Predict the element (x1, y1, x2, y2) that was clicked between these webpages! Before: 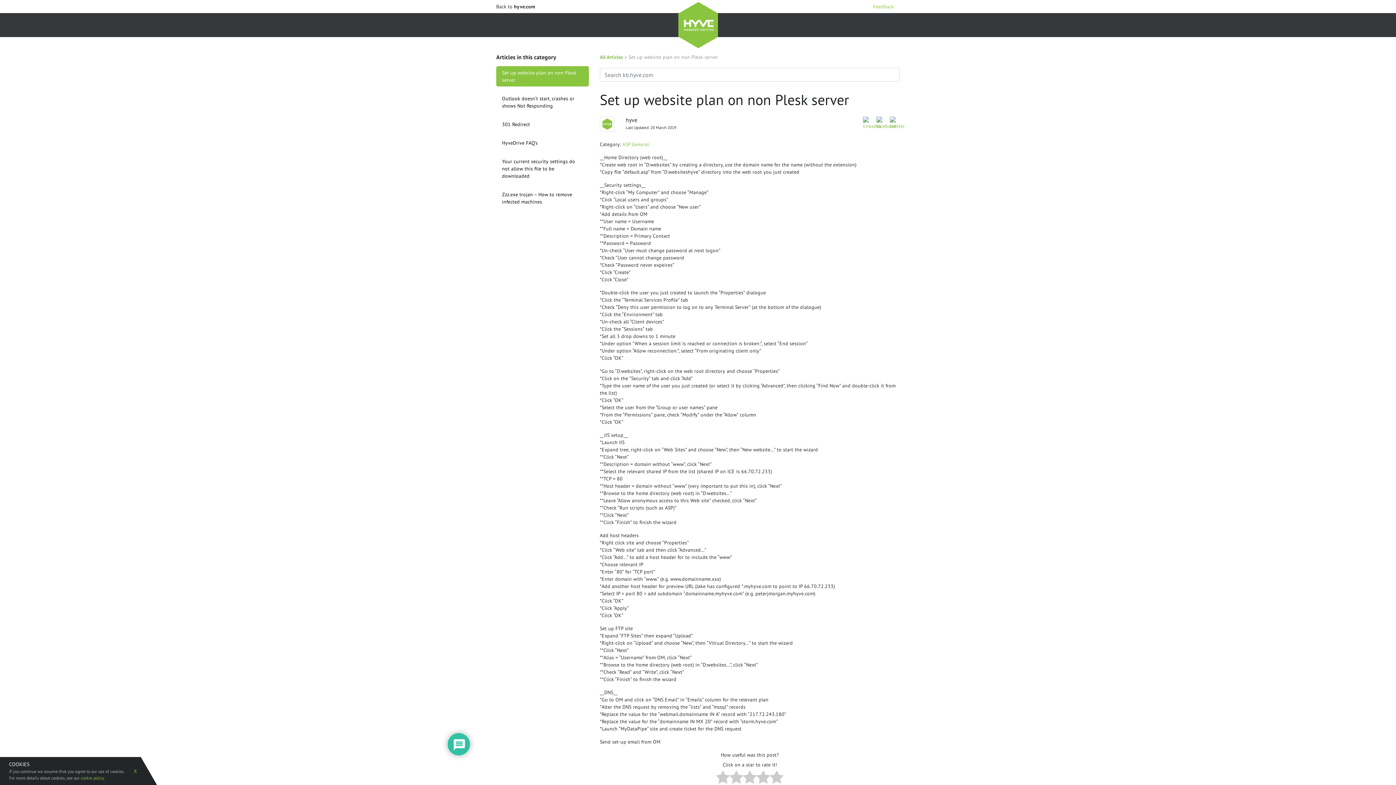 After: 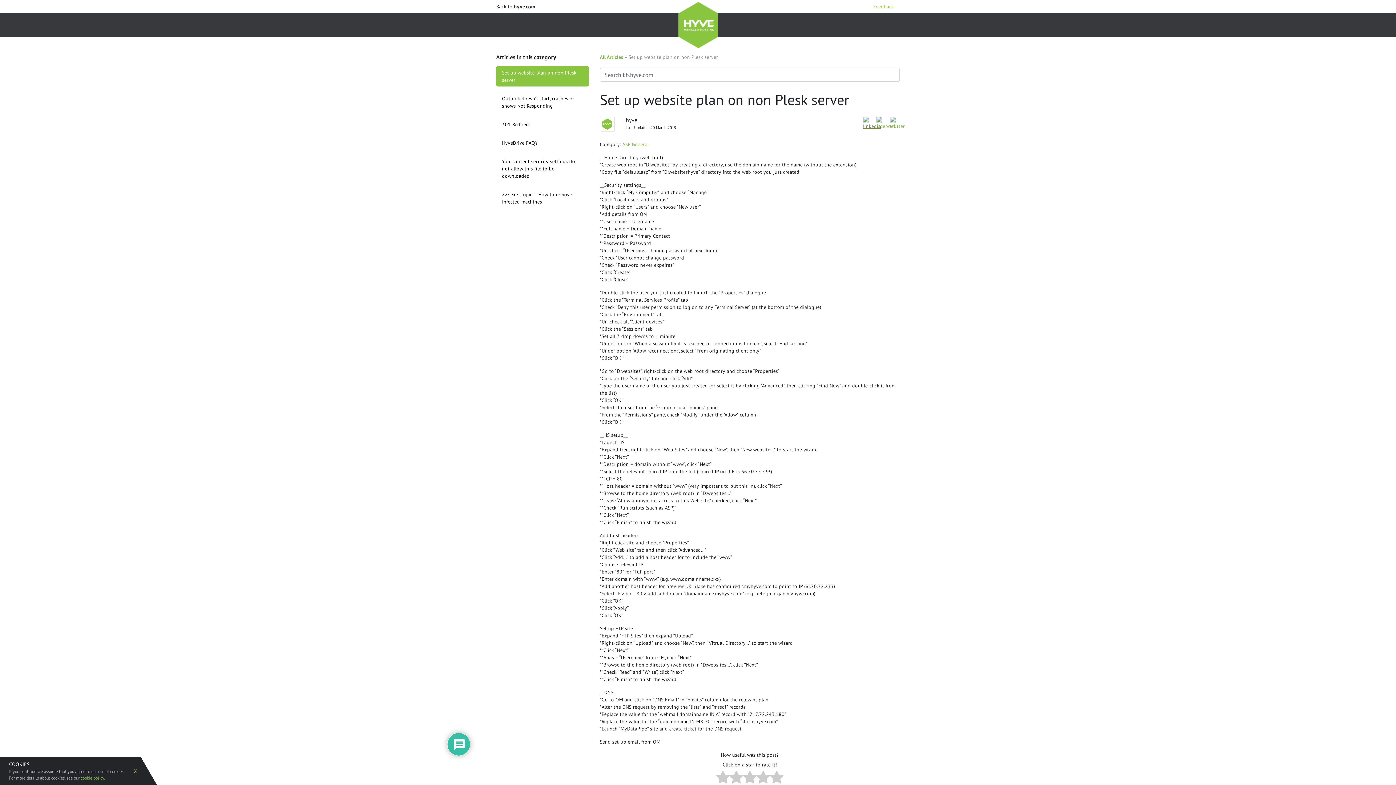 Action: bbox: (859, 116, 873, 127)